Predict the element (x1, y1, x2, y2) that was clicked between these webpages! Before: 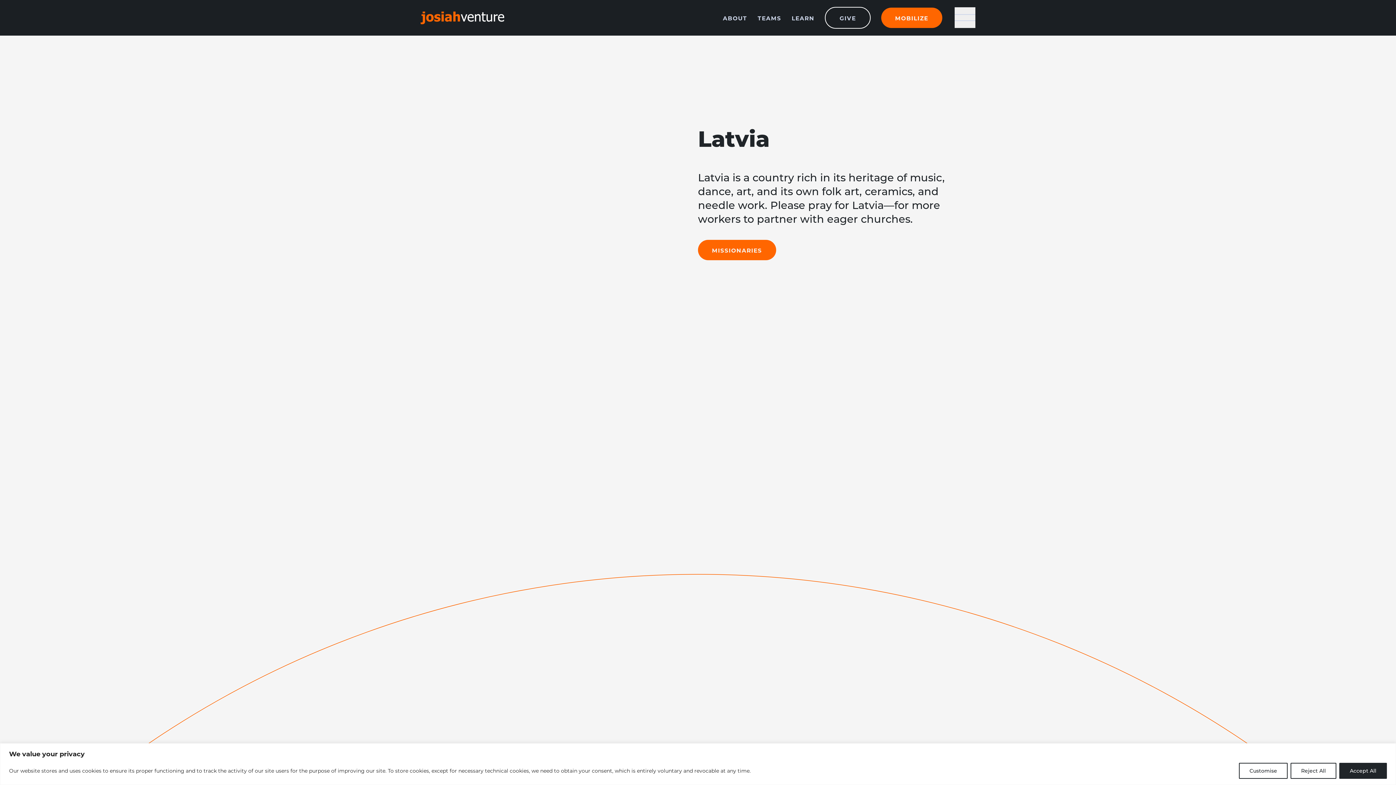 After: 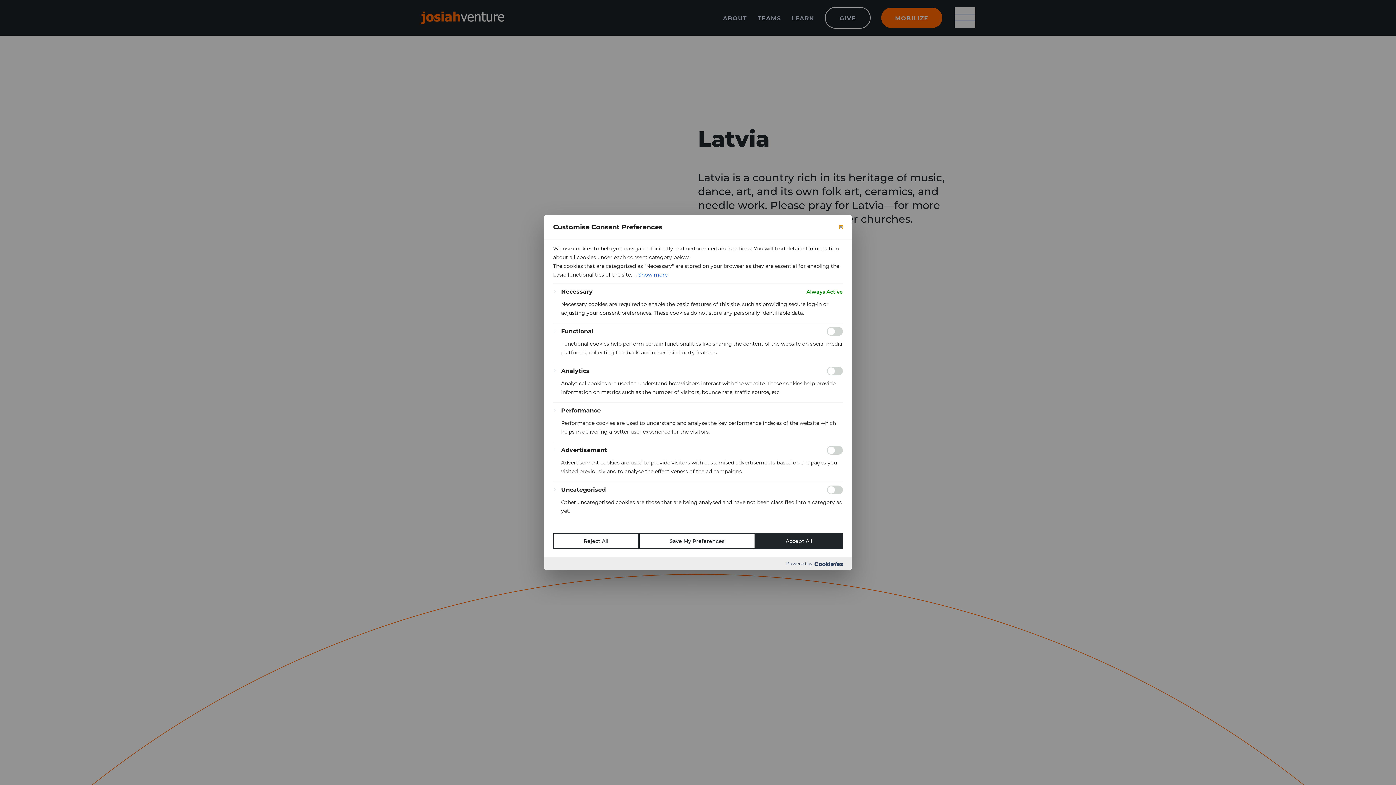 Action: label: Customise bbox: (1239, 763, 1288, 779)